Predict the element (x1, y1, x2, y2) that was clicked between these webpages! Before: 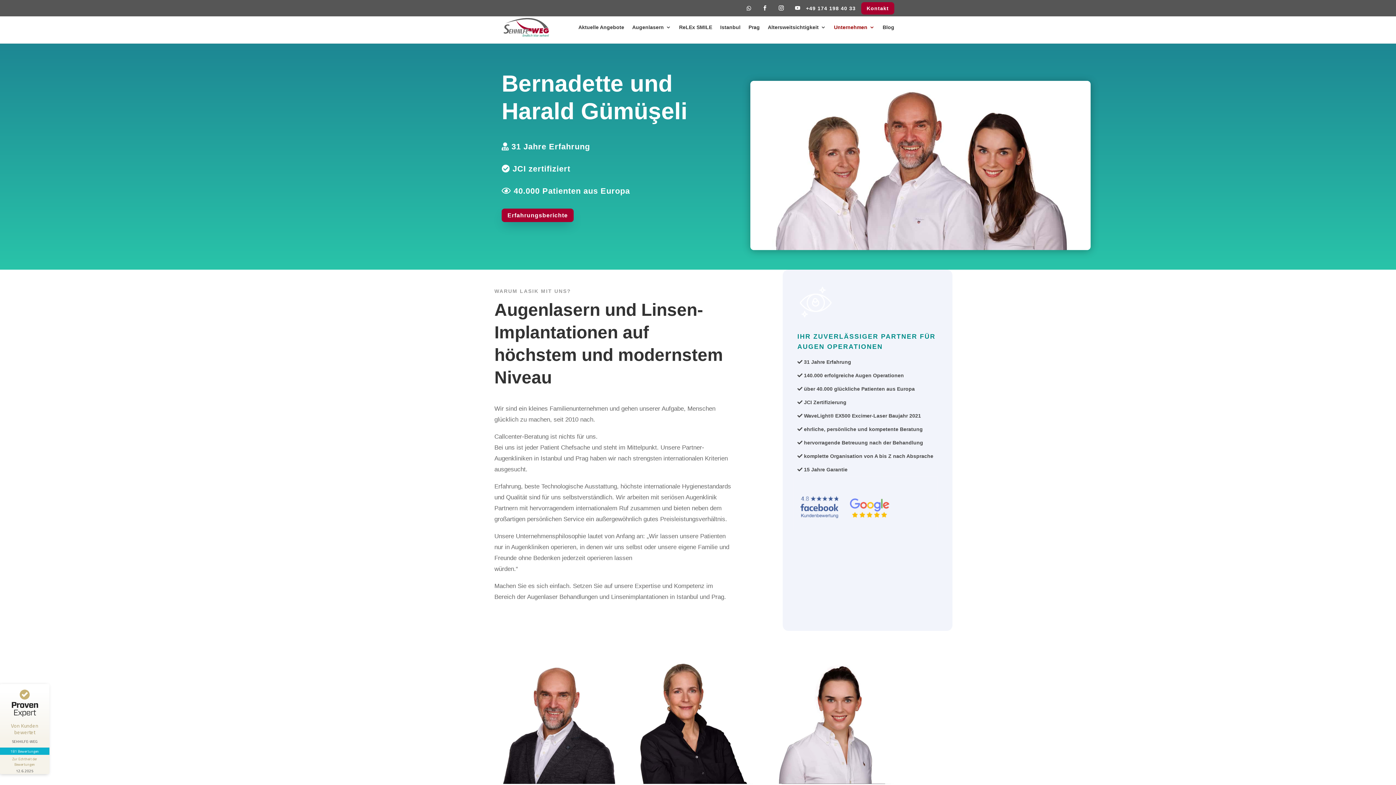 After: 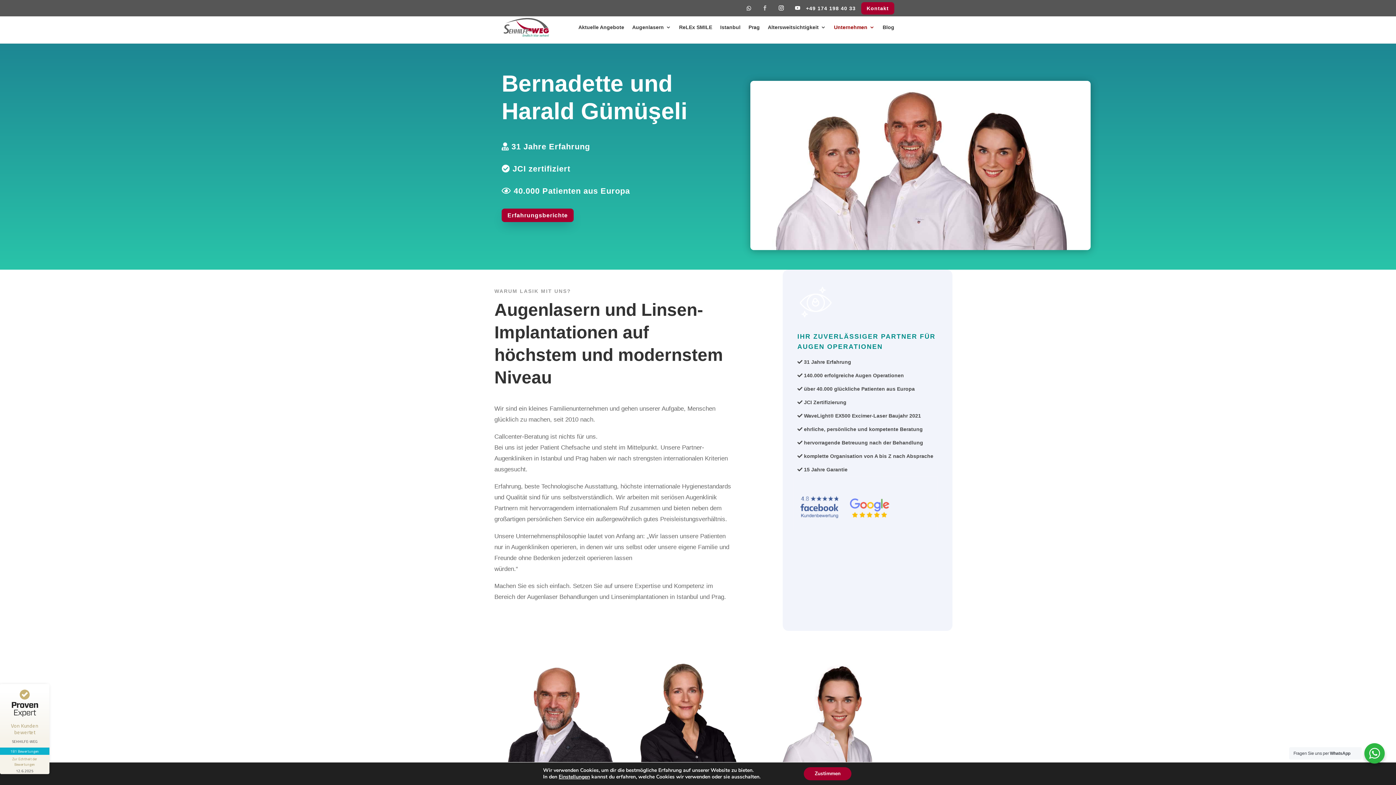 Action: bbox: (762, 5, 768, 14)